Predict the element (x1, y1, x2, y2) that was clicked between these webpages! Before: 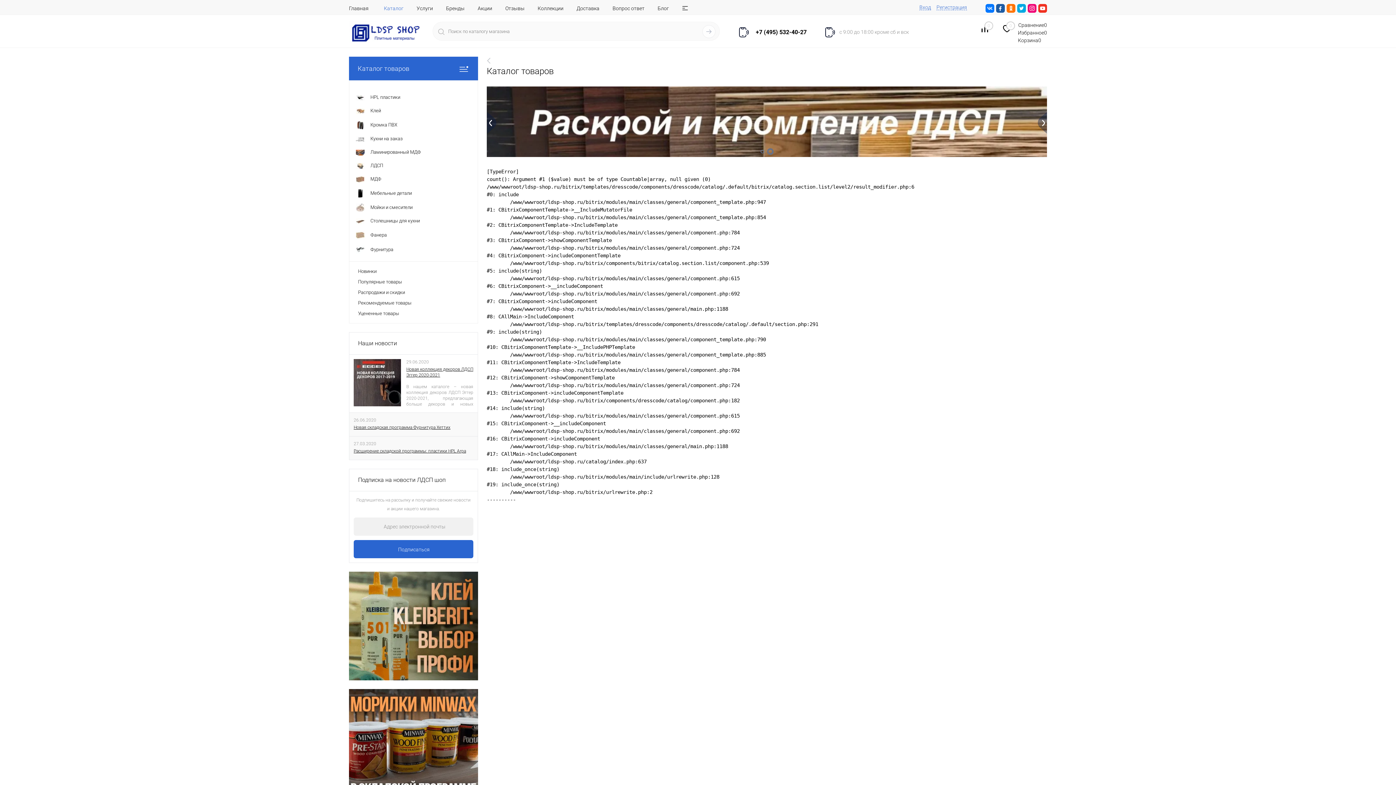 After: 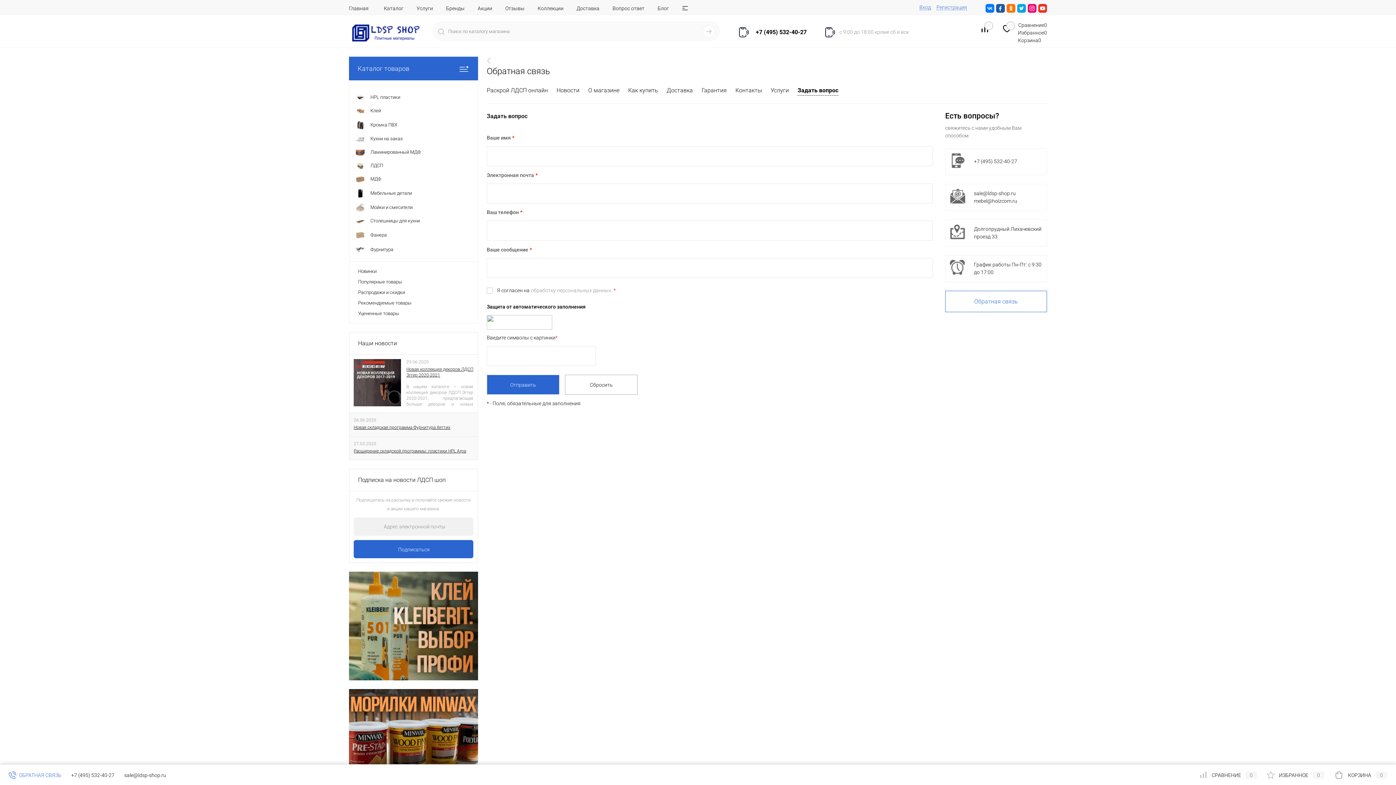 Action: bbox: (739, 27, 751, 37)